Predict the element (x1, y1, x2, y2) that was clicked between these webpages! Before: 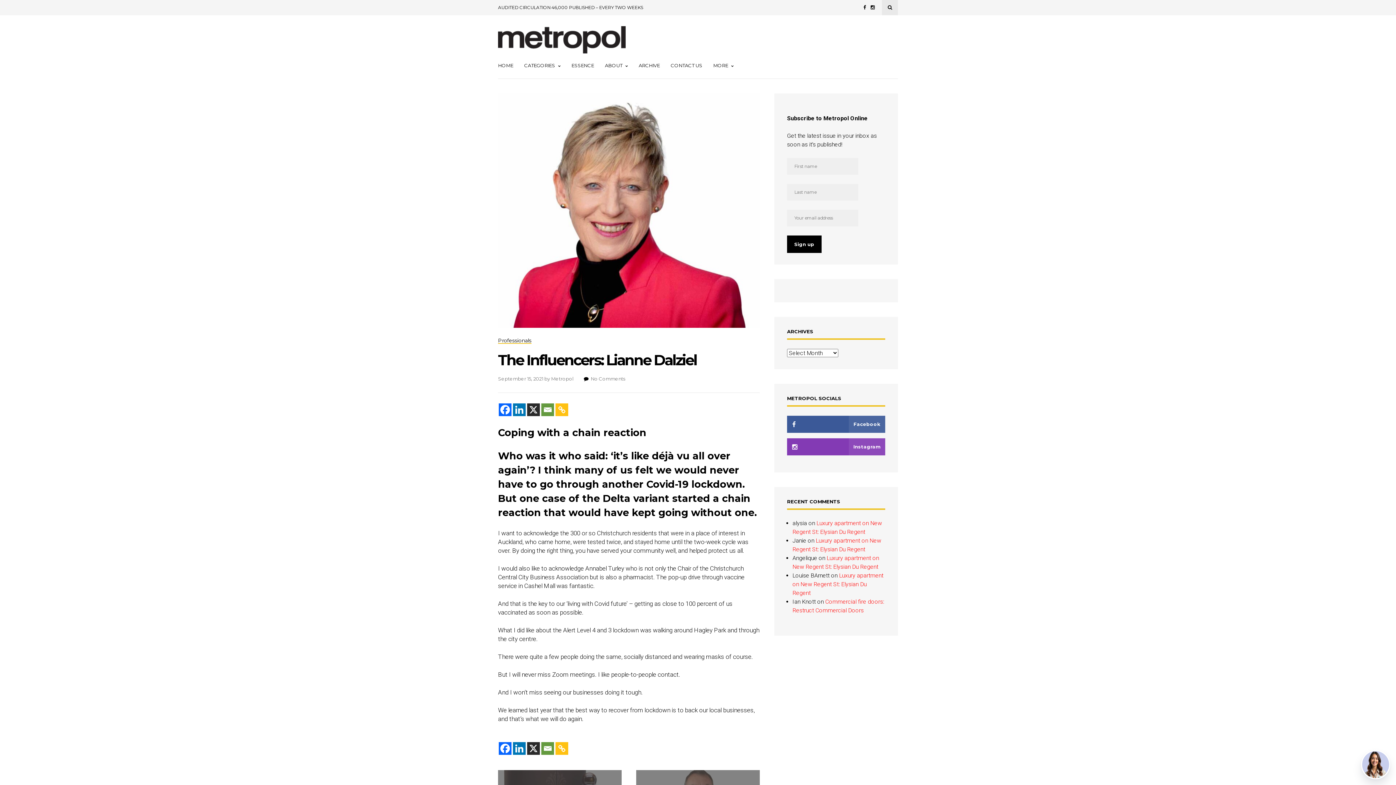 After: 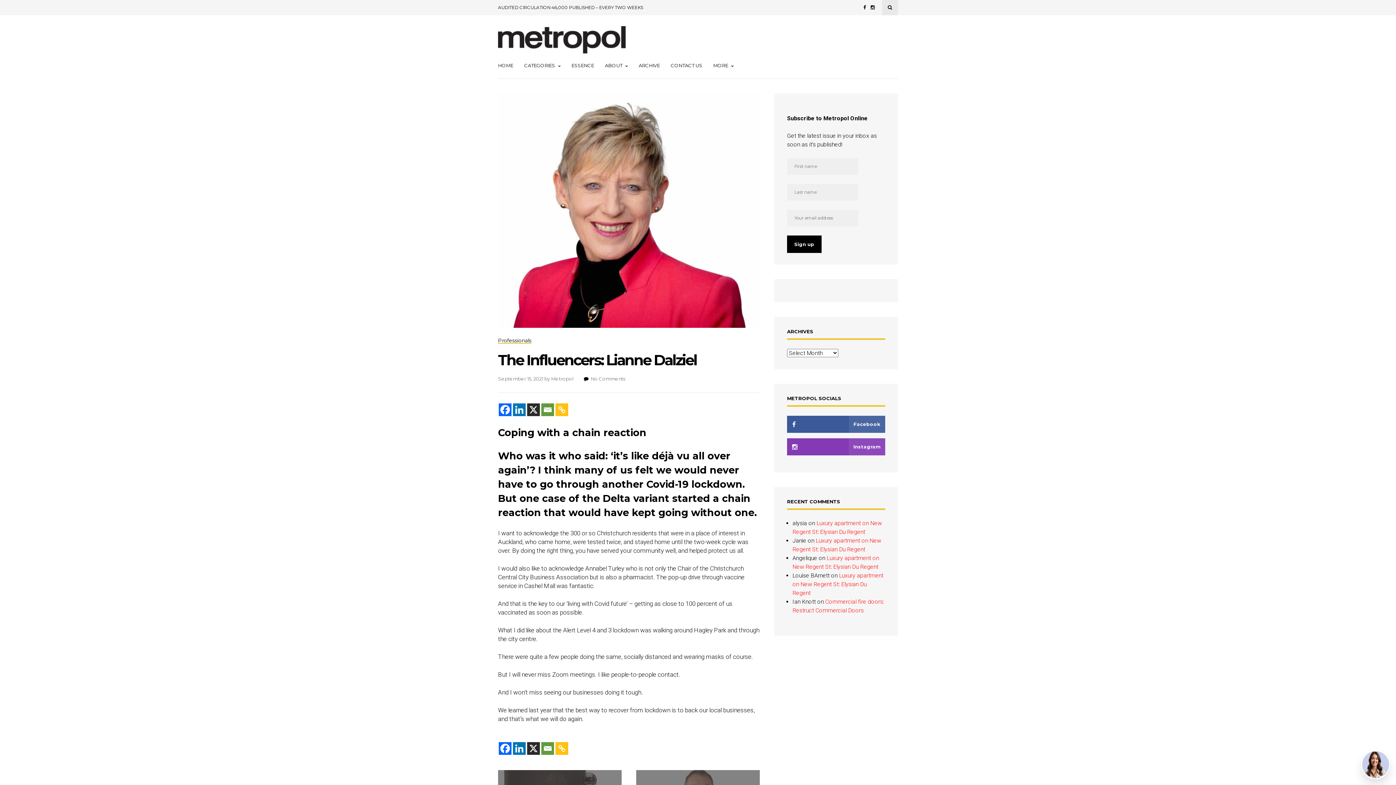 Action: bbox: (527, 403, 540, 416) label: X